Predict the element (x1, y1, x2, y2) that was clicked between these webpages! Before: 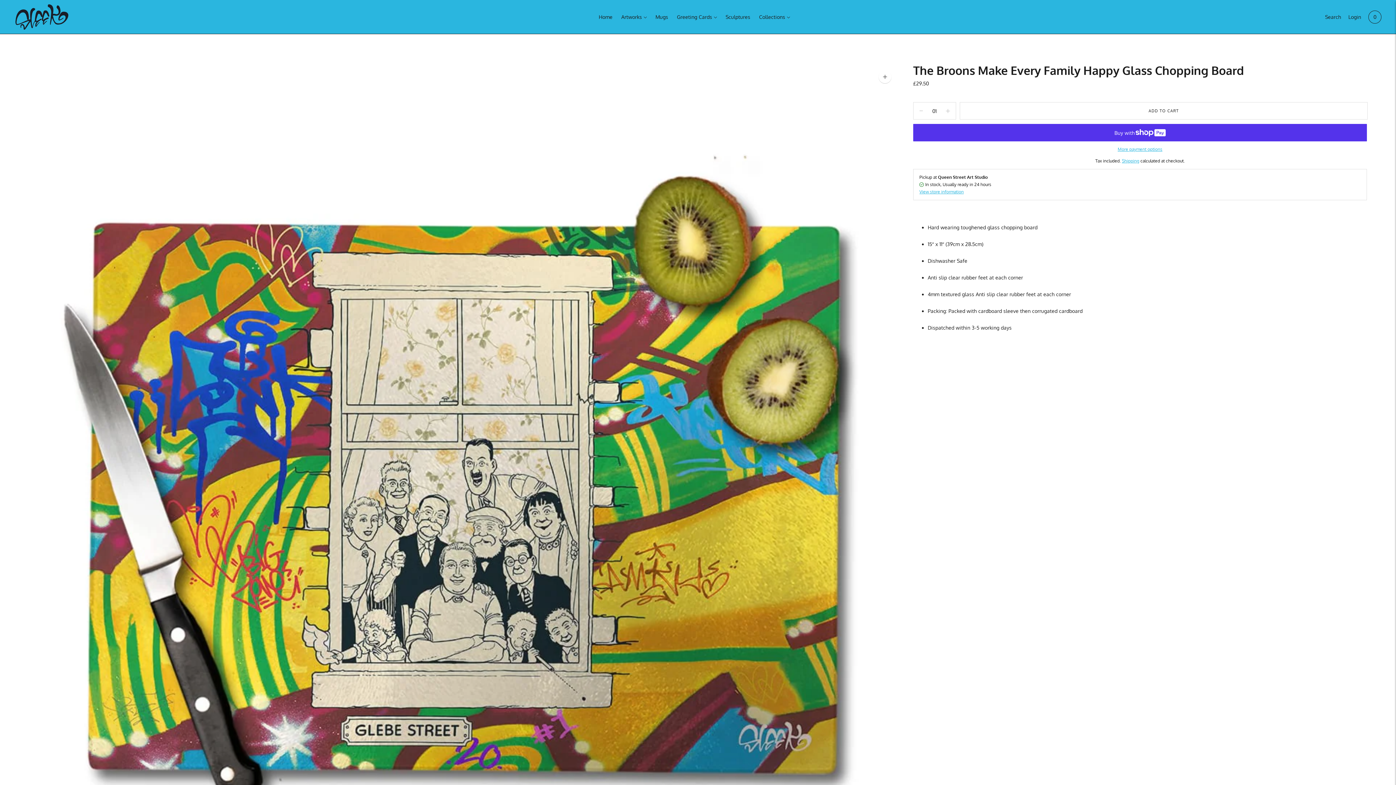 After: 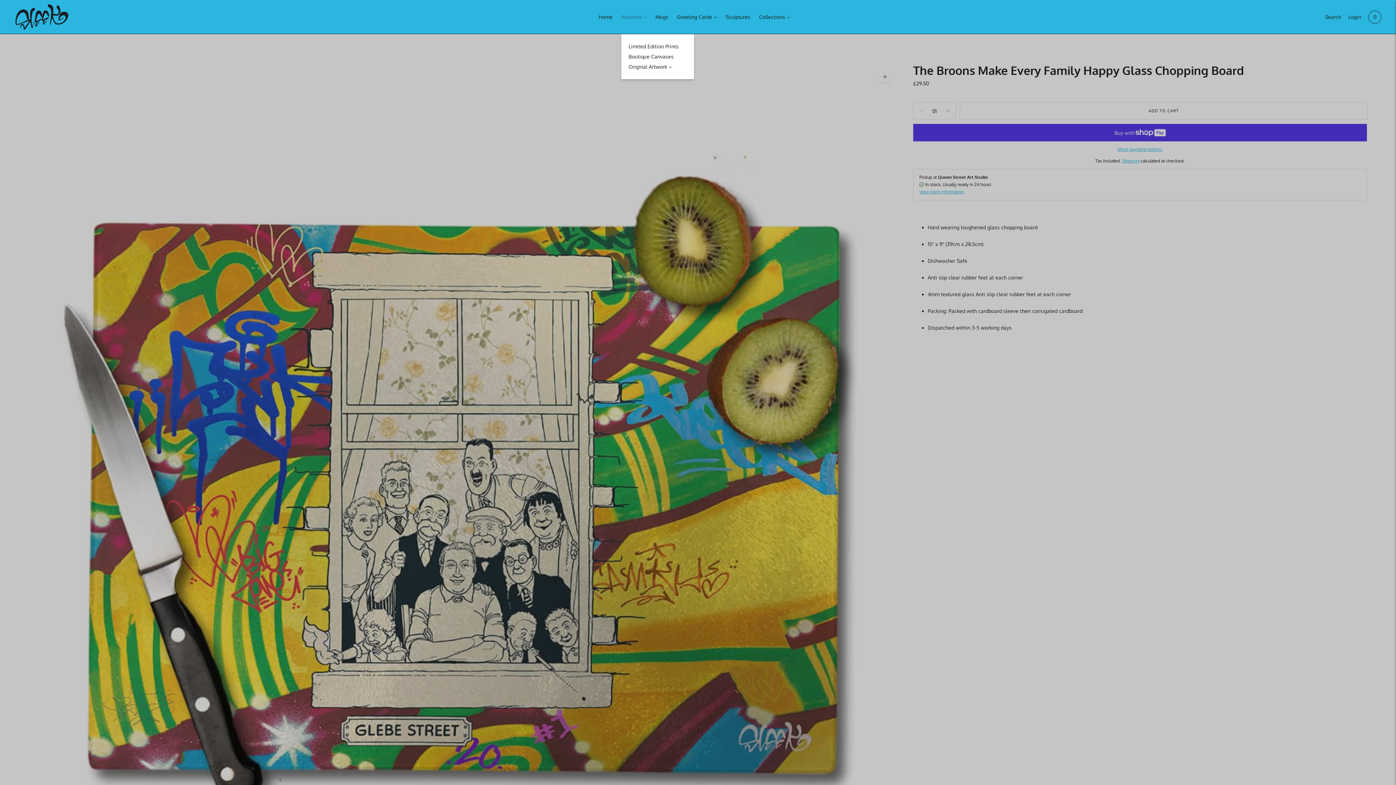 Action: bbox: (621, 8, 646, 24) label: Artworks